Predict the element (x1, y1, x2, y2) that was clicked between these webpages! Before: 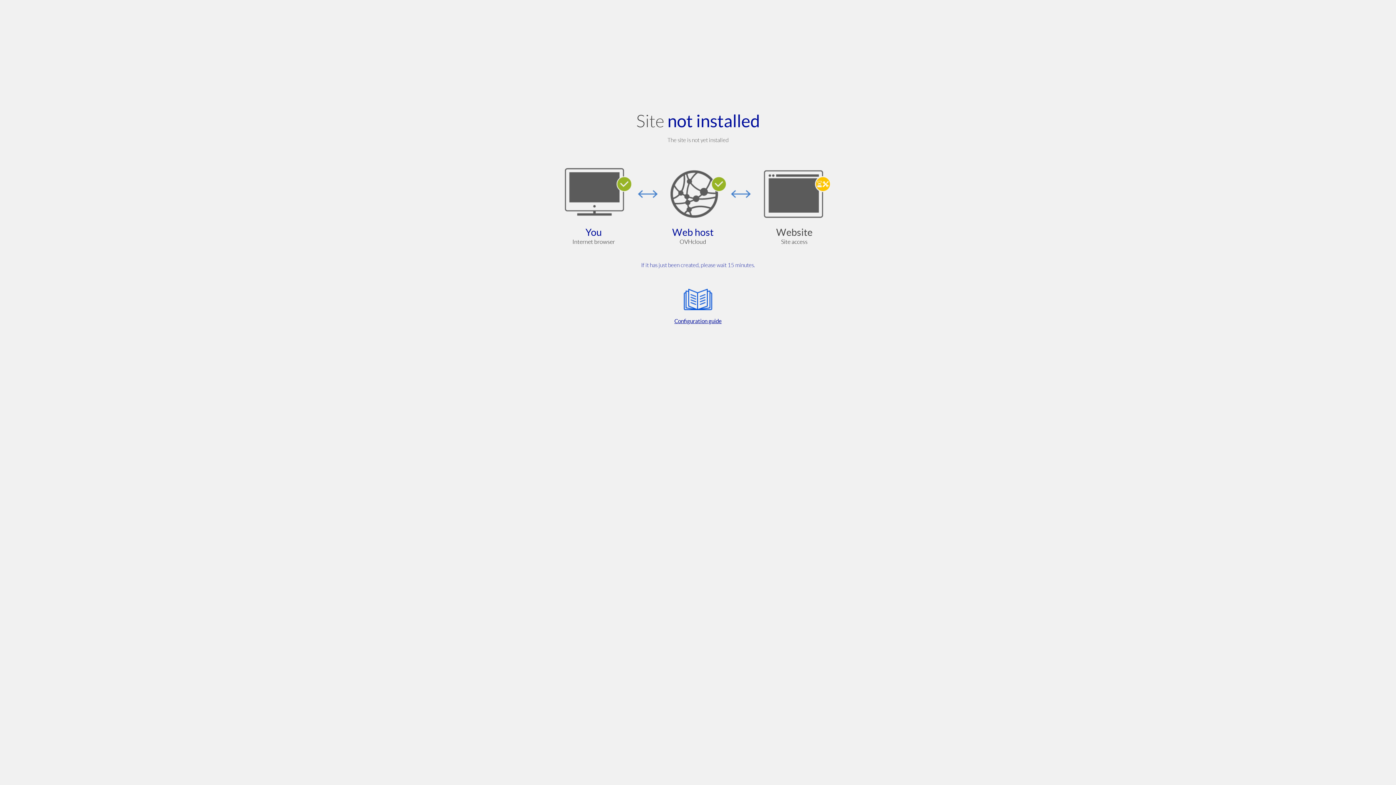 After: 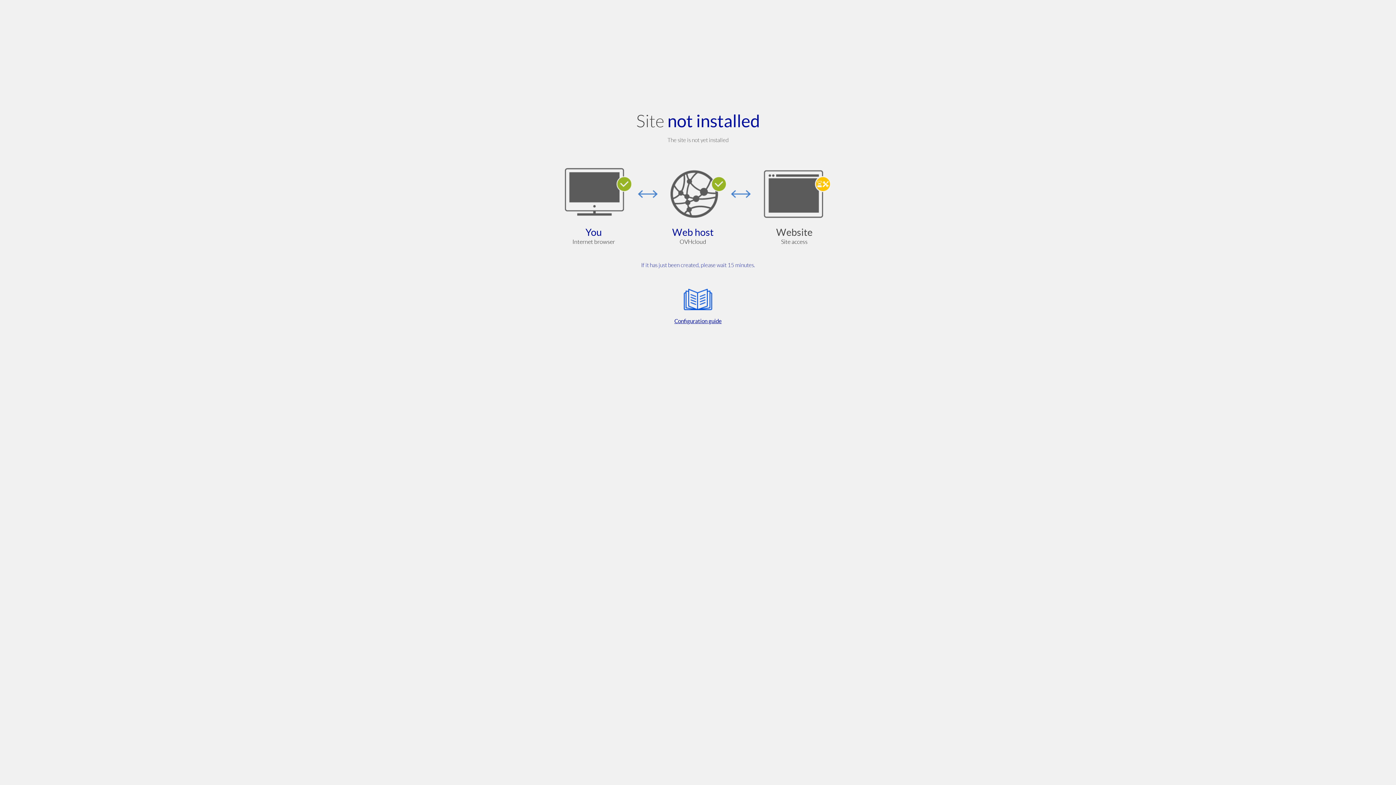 Action: label: Configuration guide bbox: (564, 285, 832, 325)